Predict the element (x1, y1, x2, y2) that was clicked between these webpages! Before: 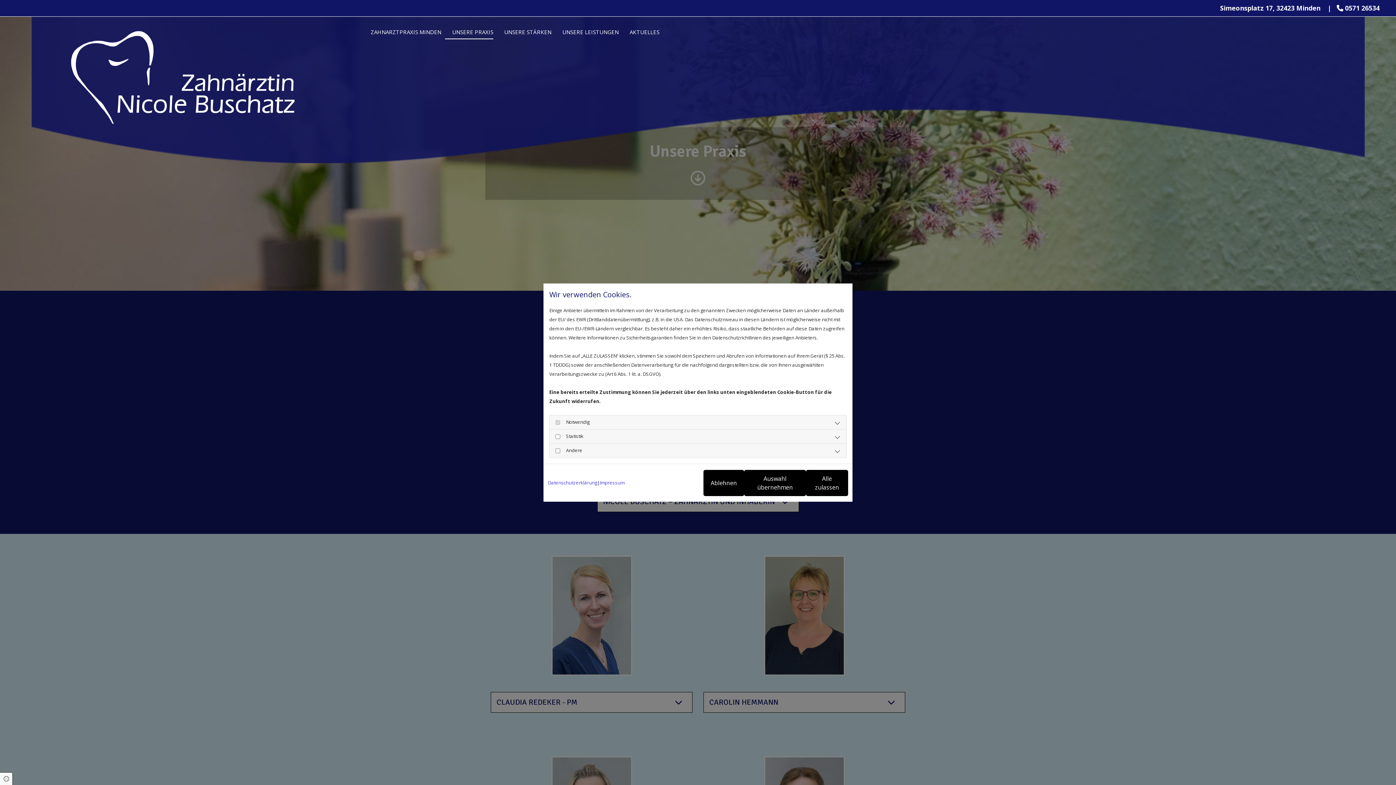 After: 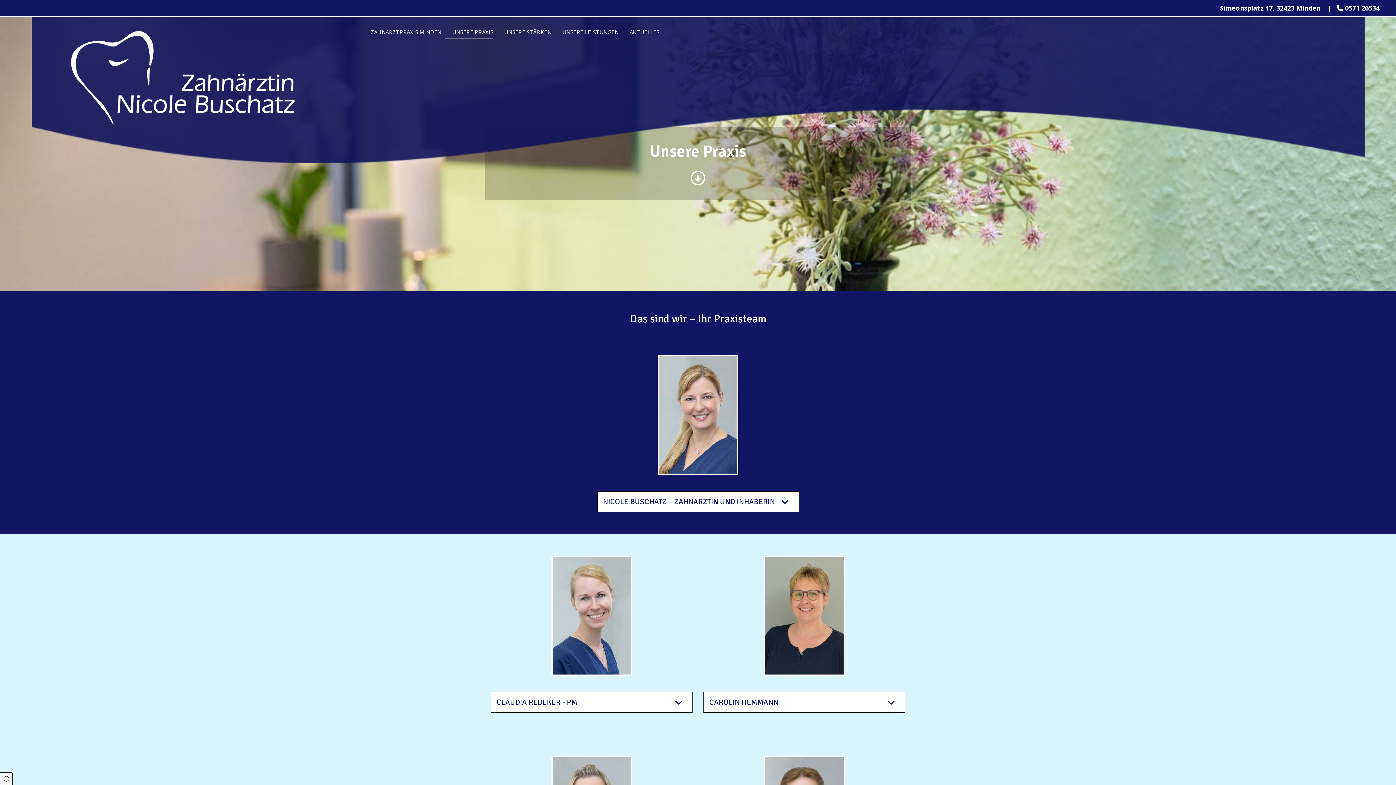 Action: bbox: (806, 470, 848, 496) label: Alle zulassen